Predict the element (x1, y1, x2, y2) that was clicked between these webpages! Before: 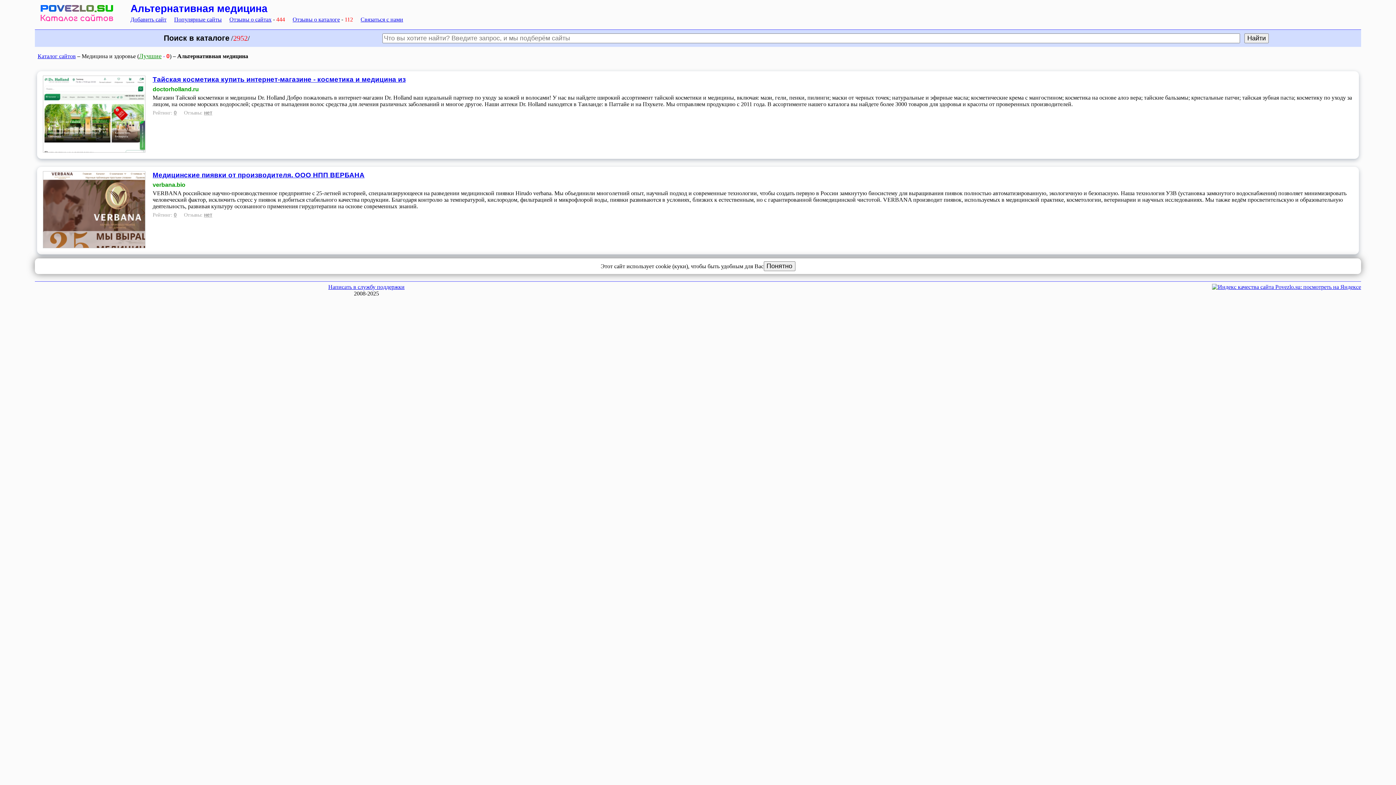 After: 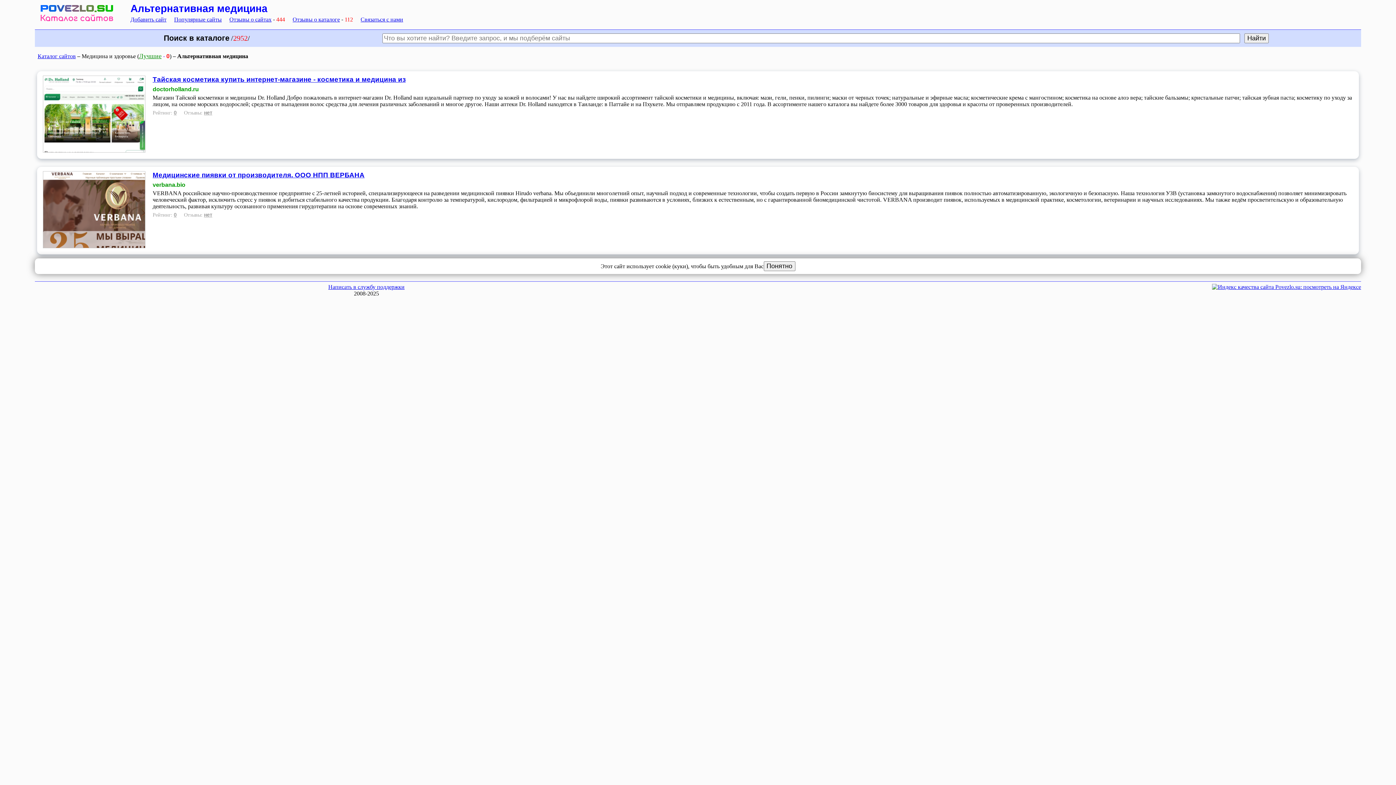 Action: label: Написать в службу поддержки bbox: (328, 284, 404, 290)